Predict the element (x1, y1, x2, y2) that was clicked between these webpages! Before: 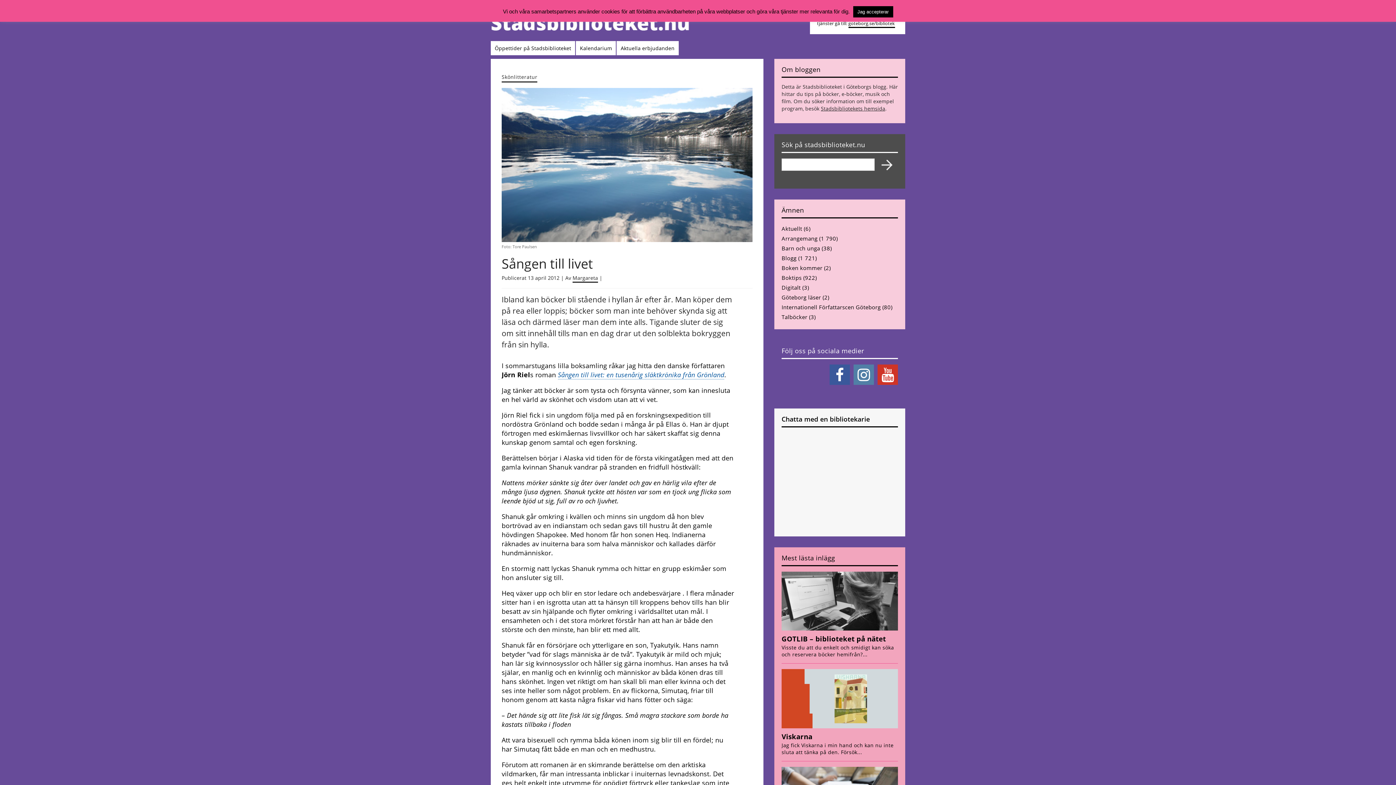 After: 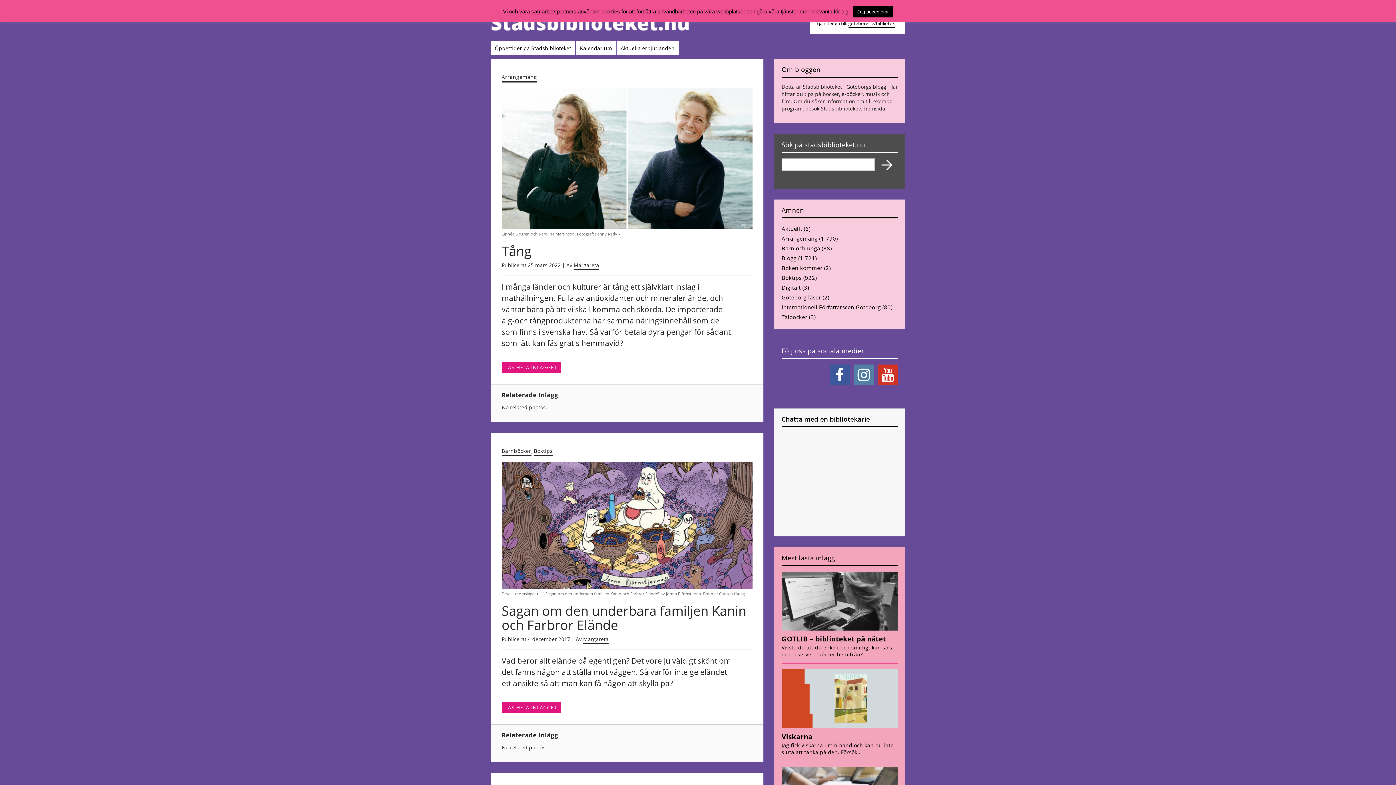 Action: bbox: (572, 274, 598, 283) label: Margareta